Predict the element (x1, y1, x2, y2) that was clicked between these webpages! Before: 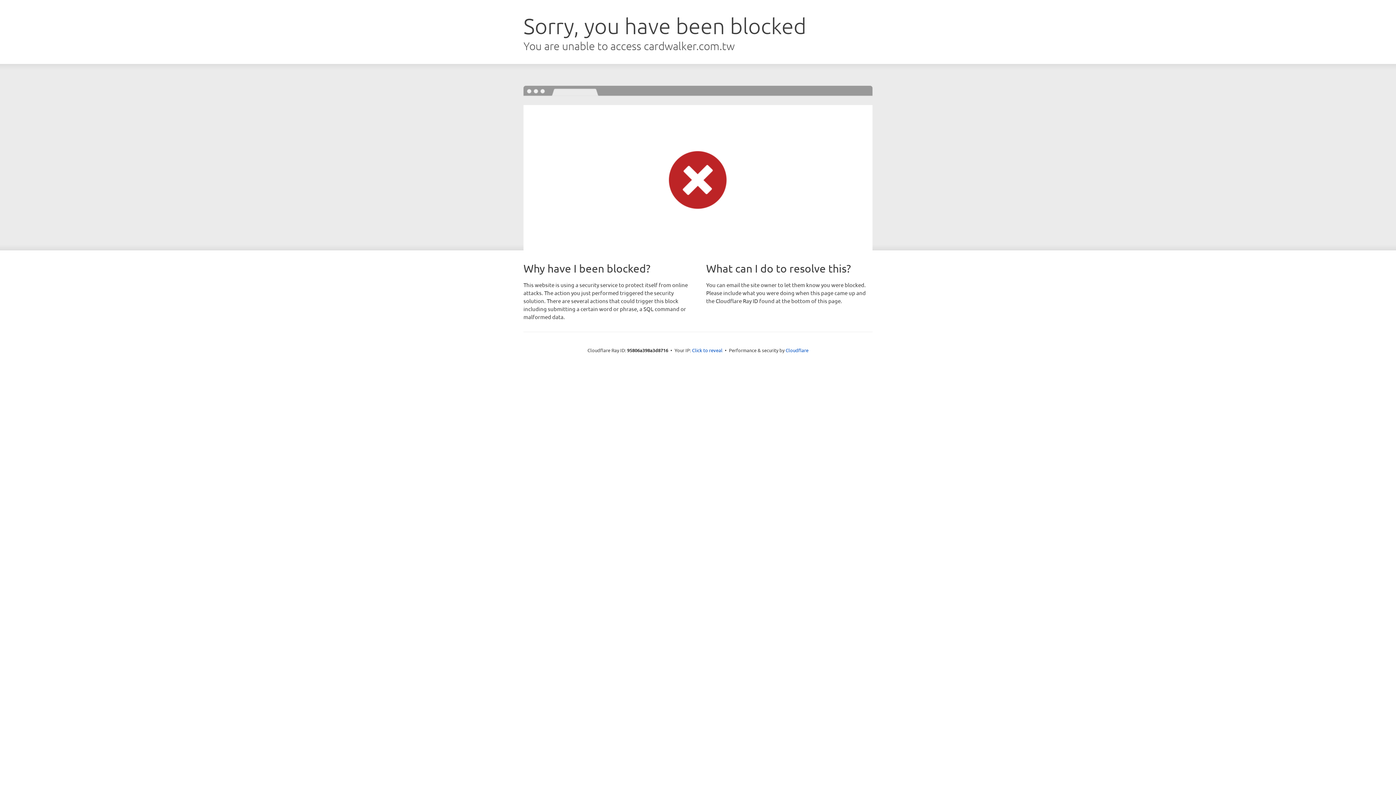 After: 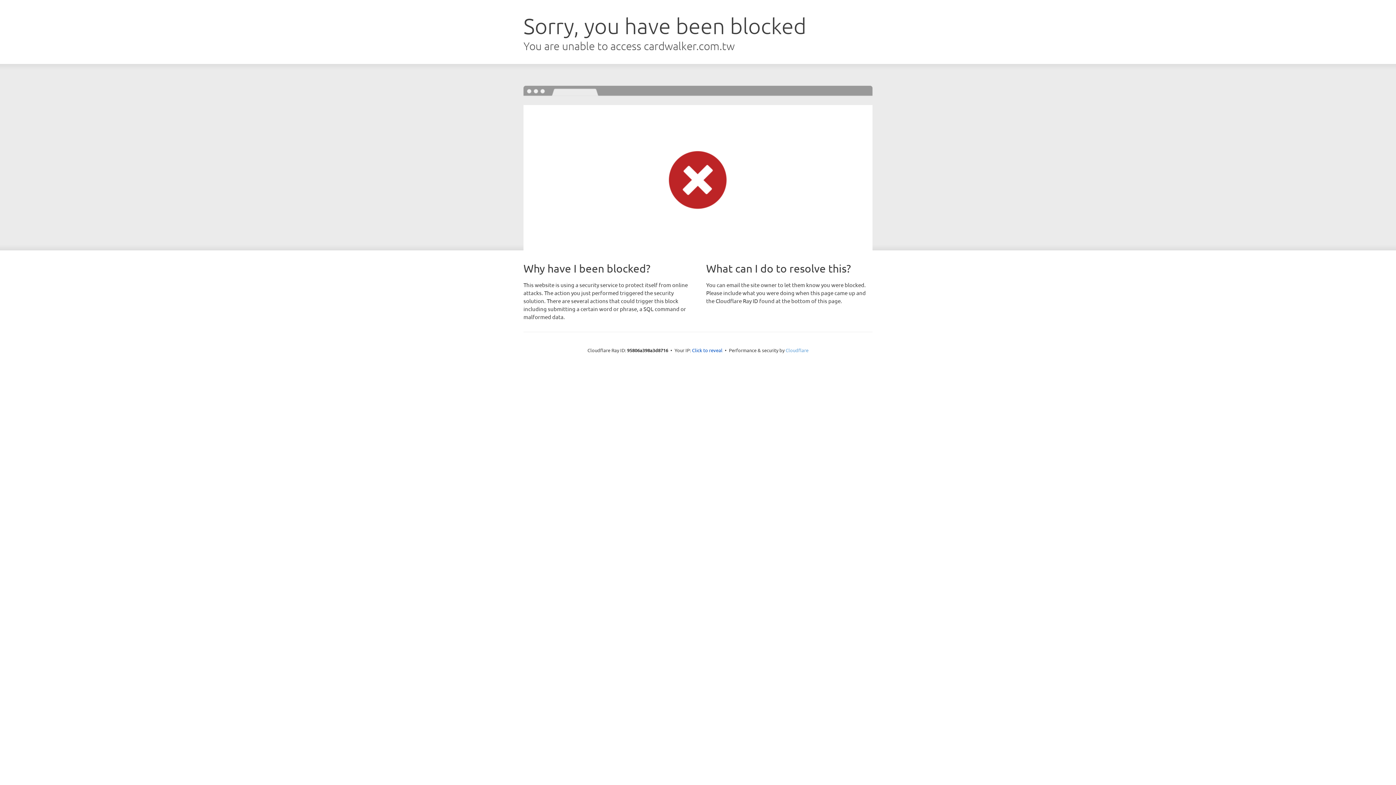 Action: bbox: (785, 347, 808, 353) label: Cloudflare